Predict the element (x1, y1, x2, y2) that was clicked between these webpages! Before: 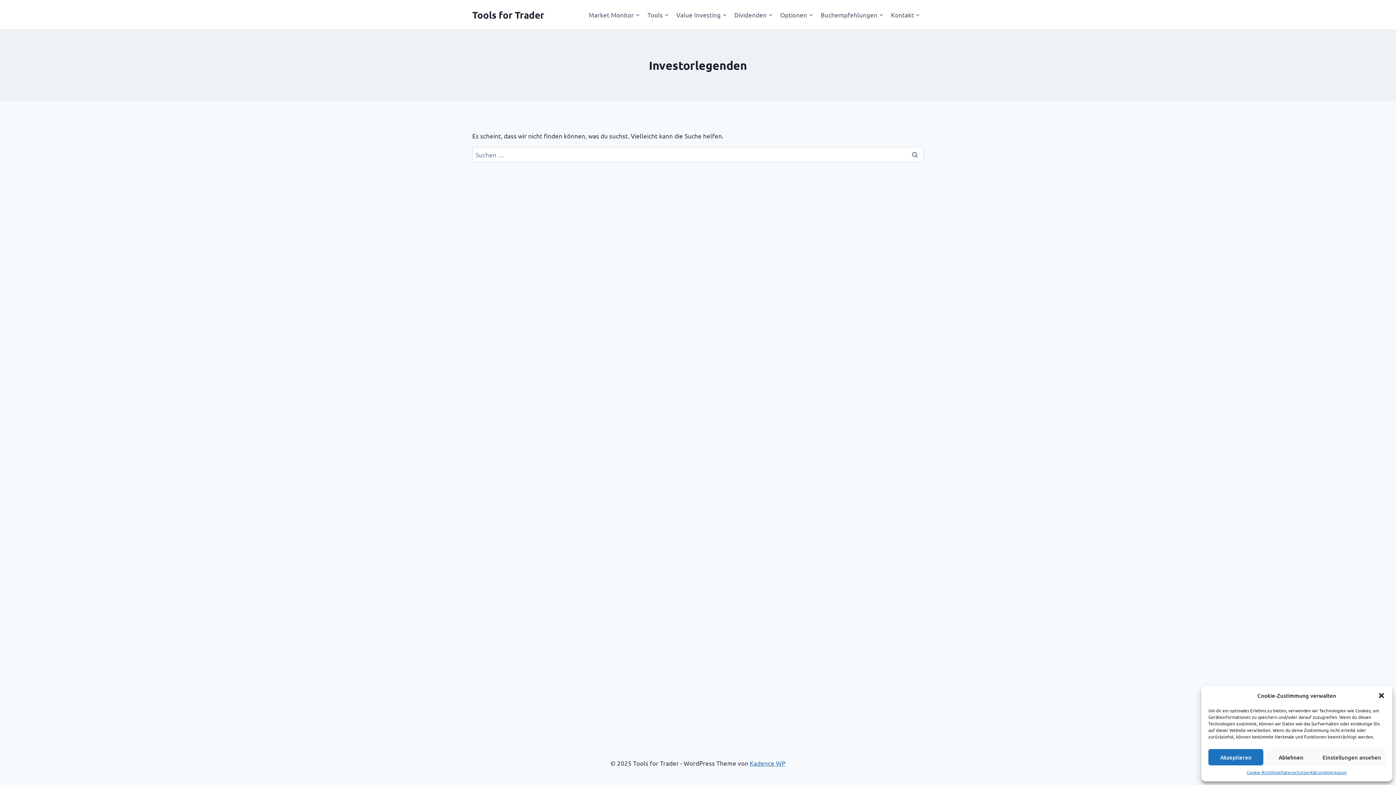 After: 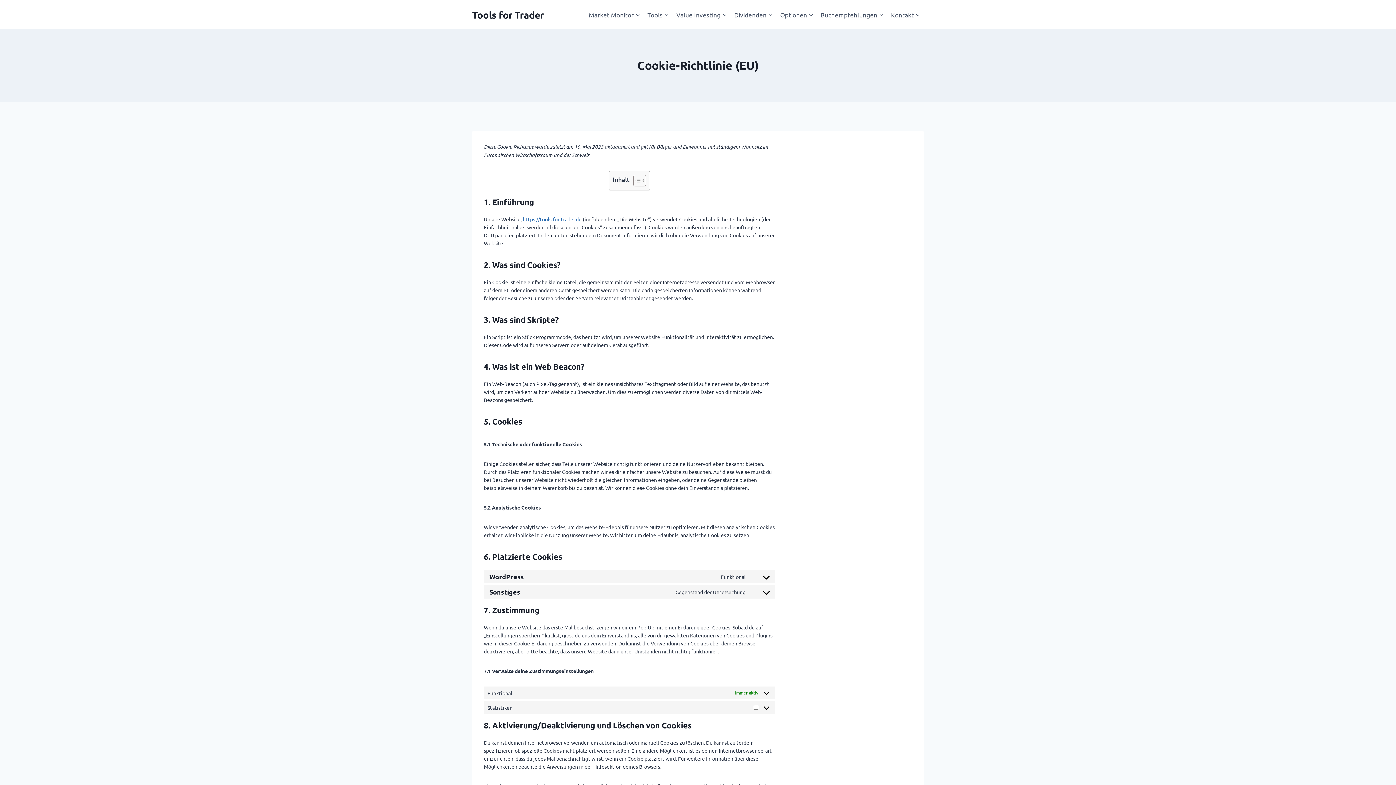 Action: bbox: (1247, 769, 1280, 776) label: Cookie-Richtlinie